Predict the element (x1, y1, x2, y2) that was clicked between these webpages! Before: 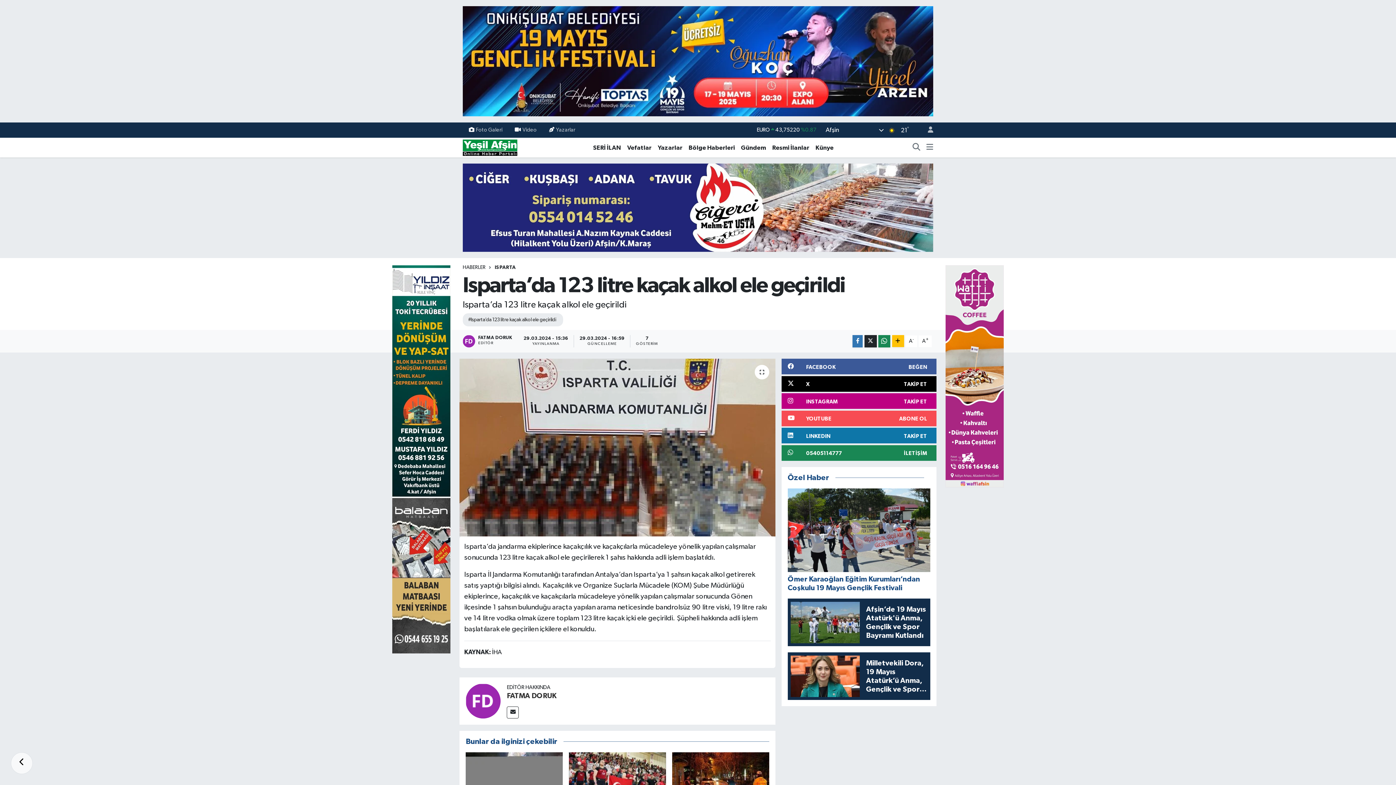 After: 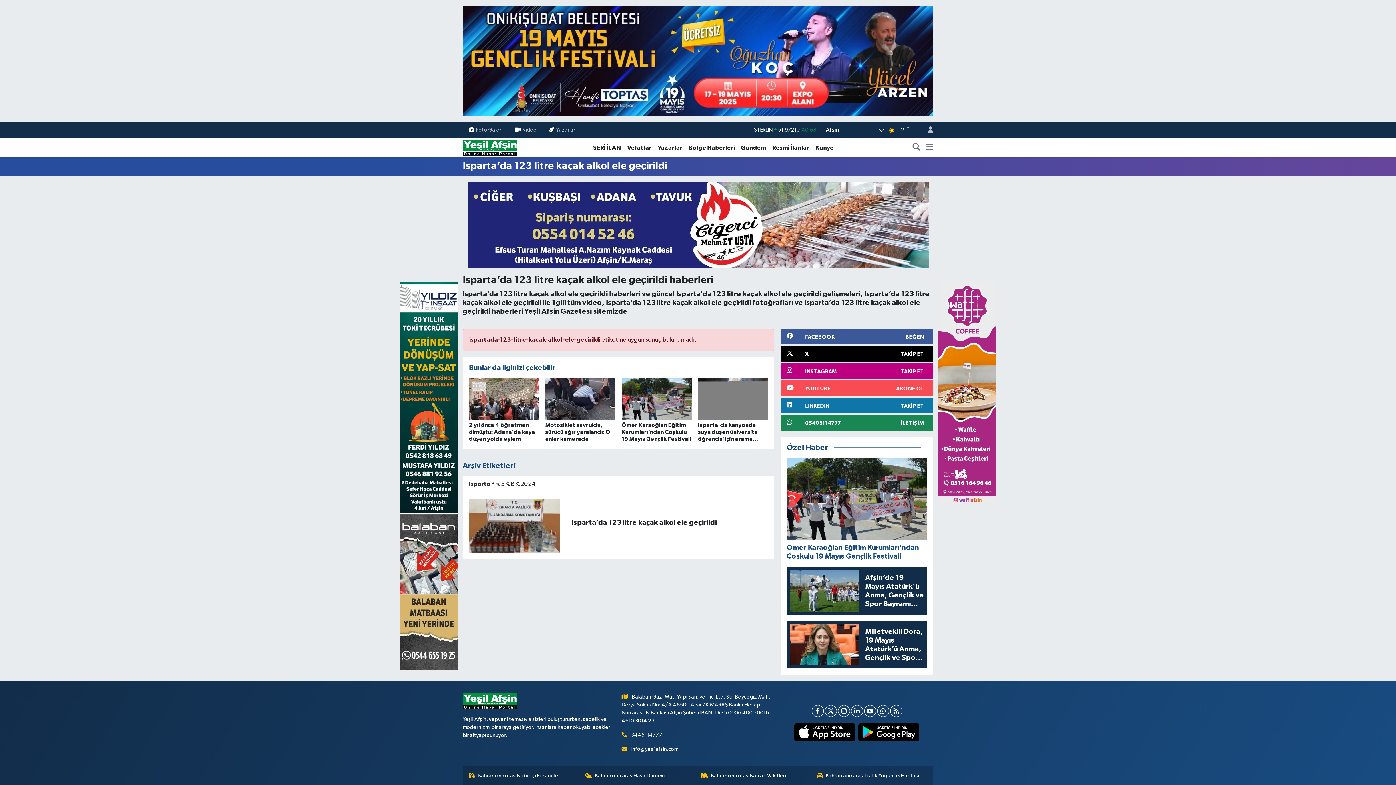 Action: bbox: (462, 313, 563, 326) label: #Isparta’da 123 litre kaçak alkol ele geçirildi